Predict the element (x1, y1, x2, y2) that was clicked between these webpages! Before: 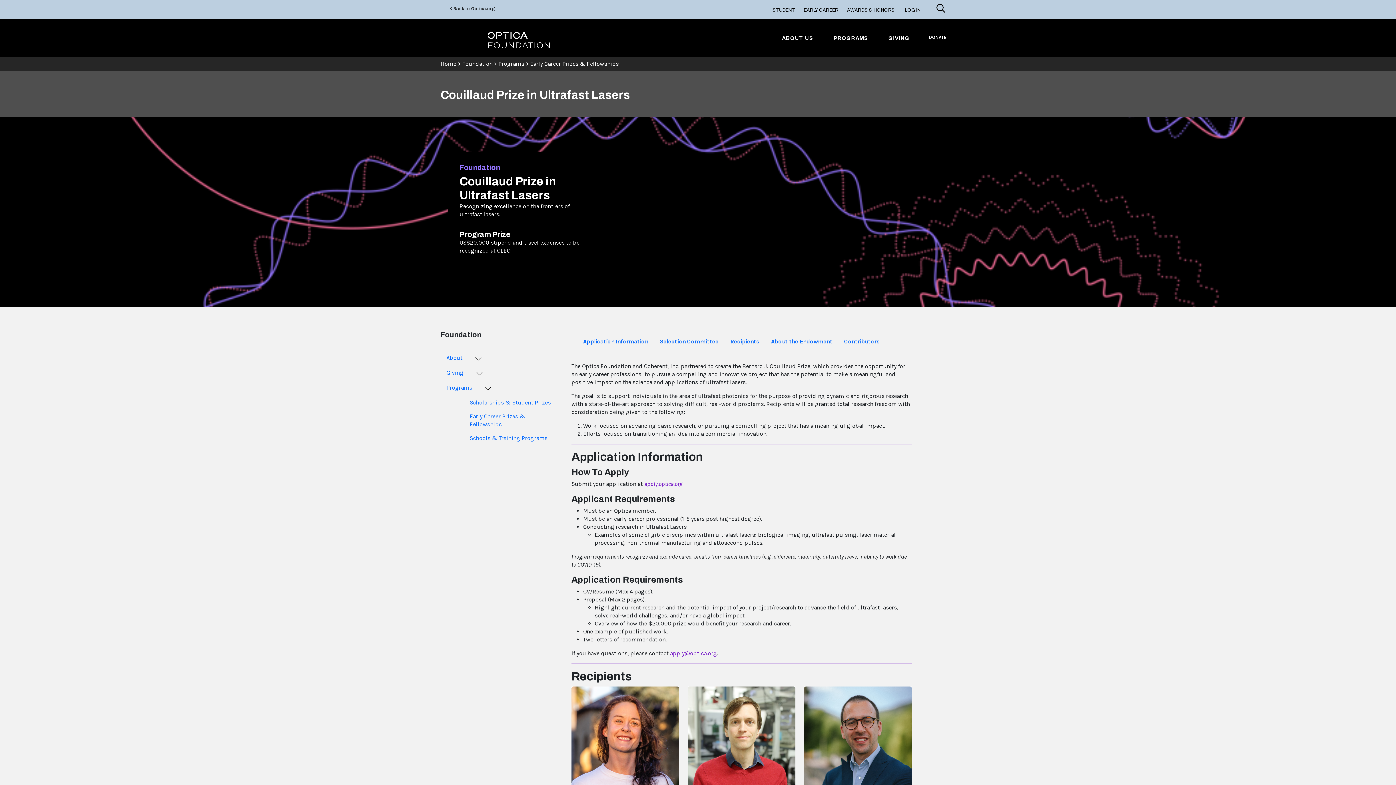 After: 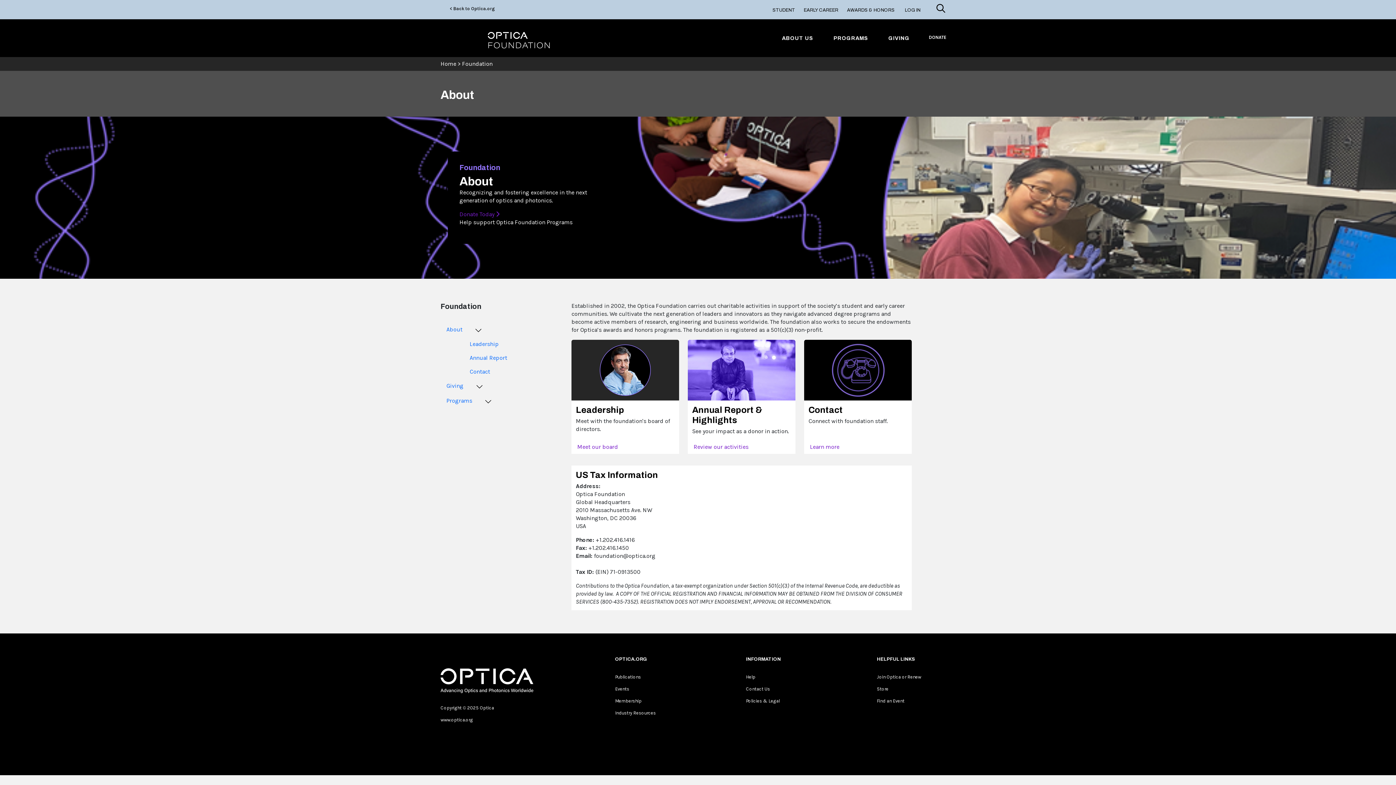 Action: label: ABOUT US bbox: (777, 19, 817, 57)